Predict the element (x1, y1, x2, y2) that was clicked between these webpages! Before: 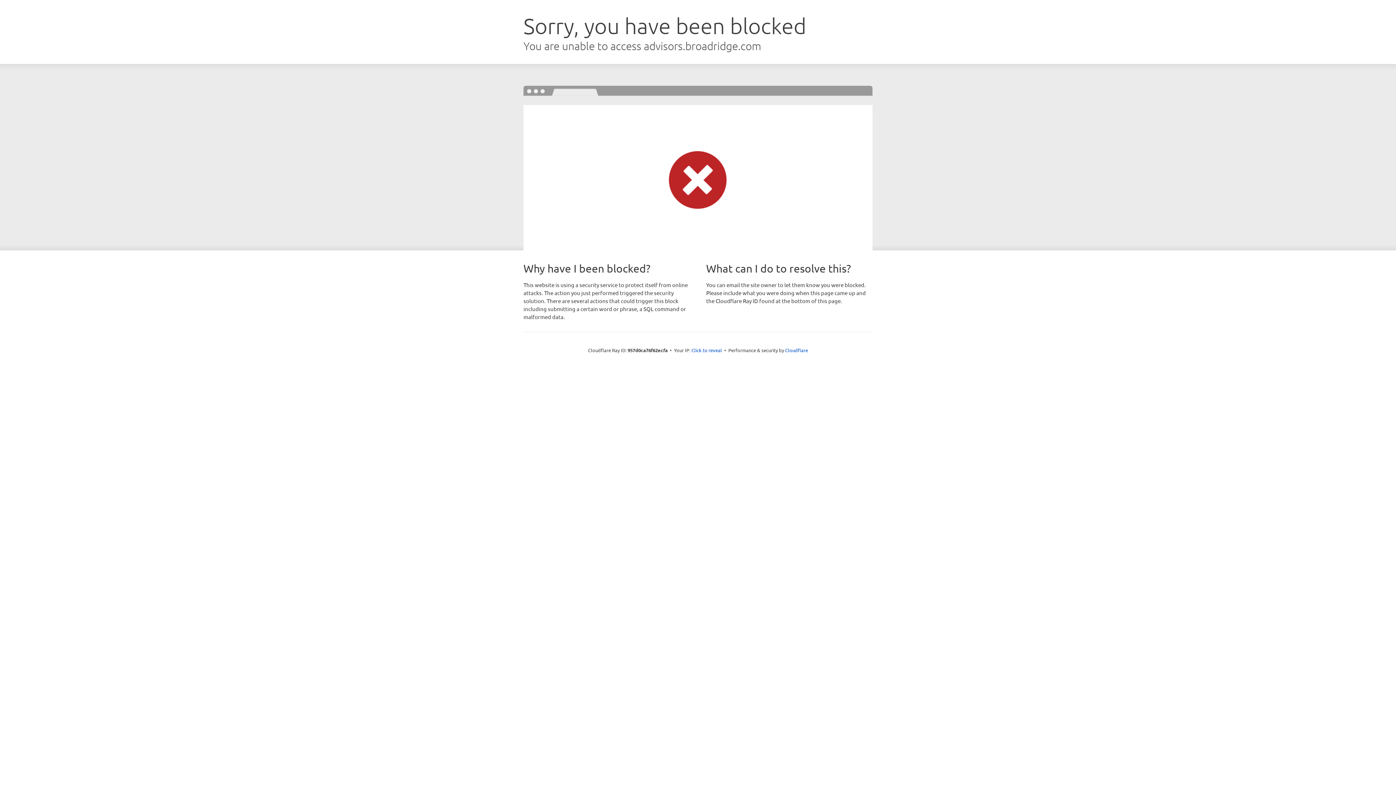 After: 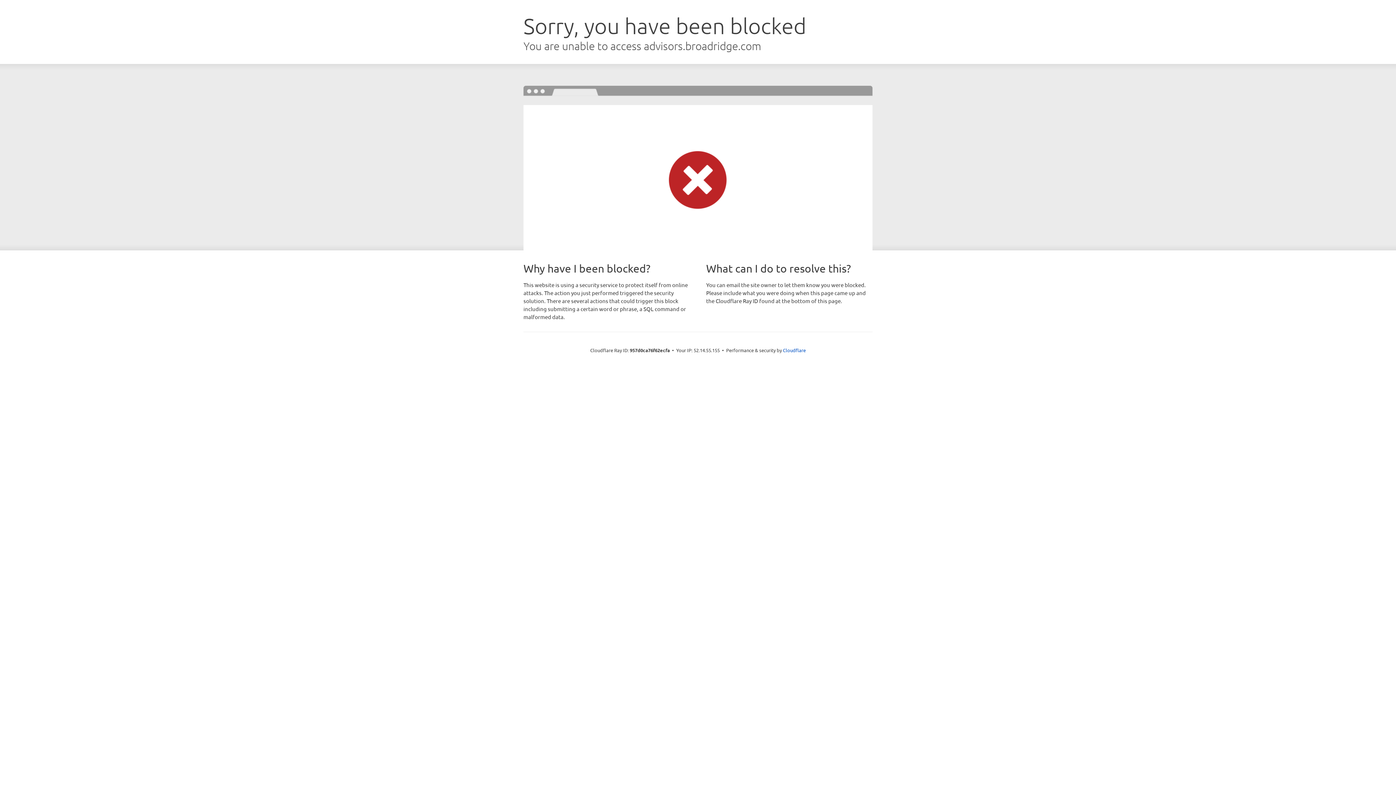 Action: label: Click to reveal bbox: (691, 346, 722, 353)